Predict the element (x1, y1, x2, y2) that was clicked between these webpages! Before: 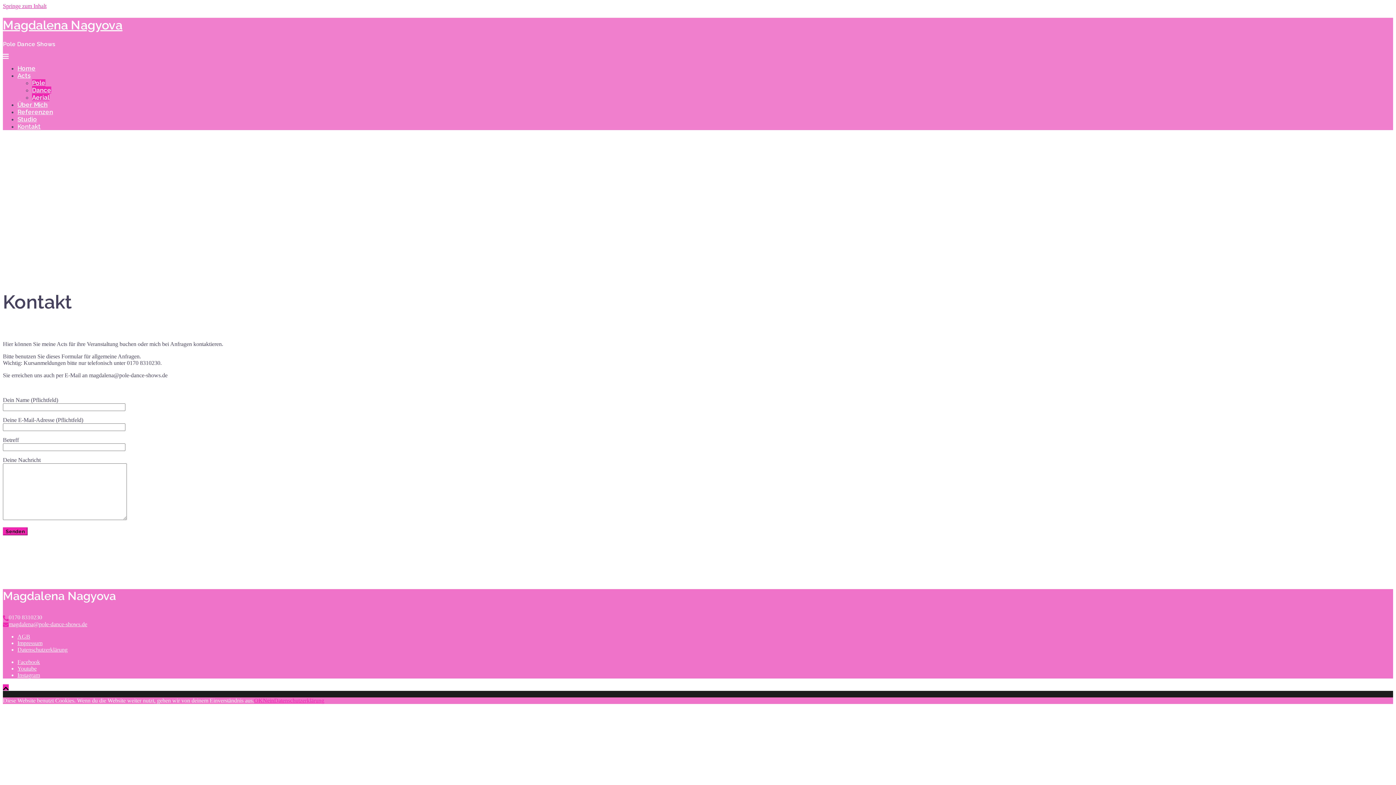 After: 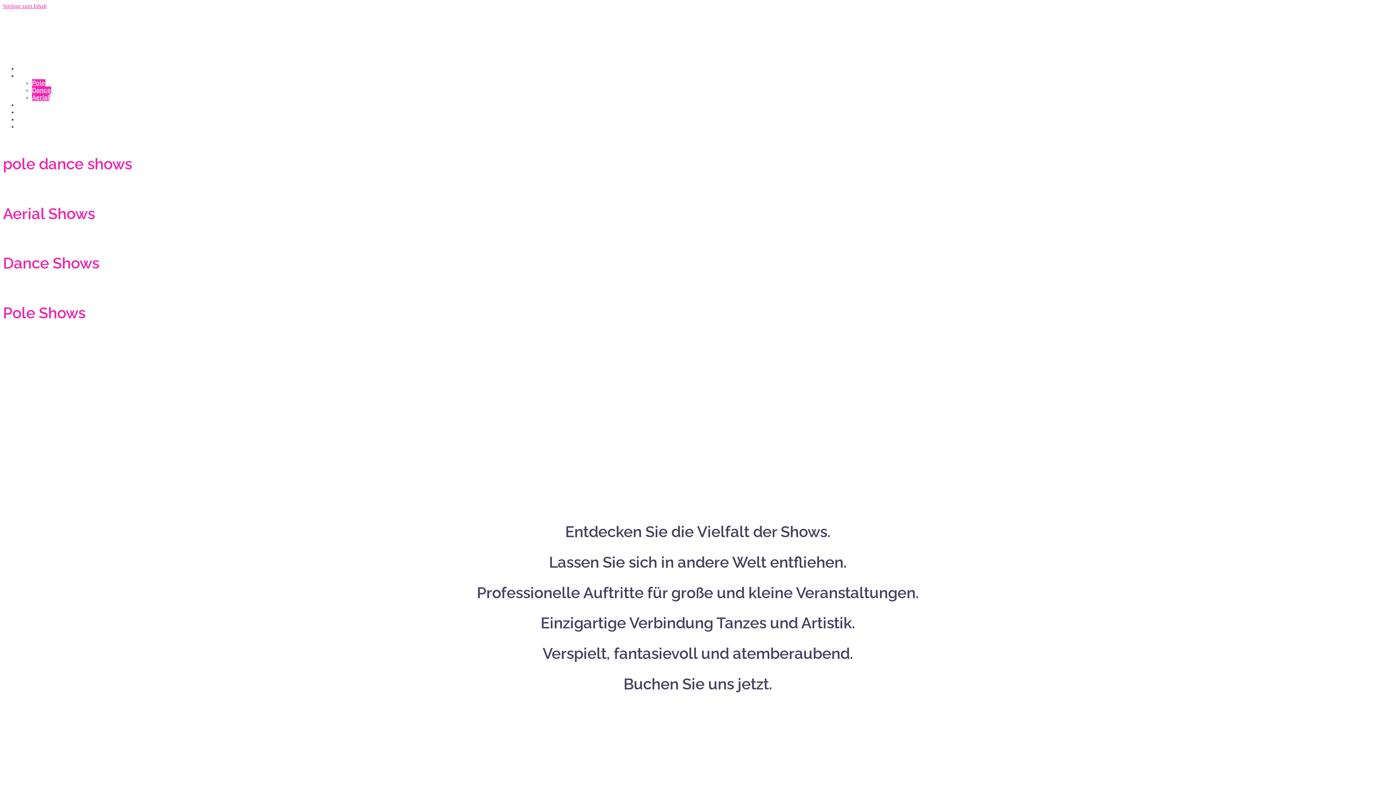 Action: bbox: (17, 64, 35, 72) label: Home